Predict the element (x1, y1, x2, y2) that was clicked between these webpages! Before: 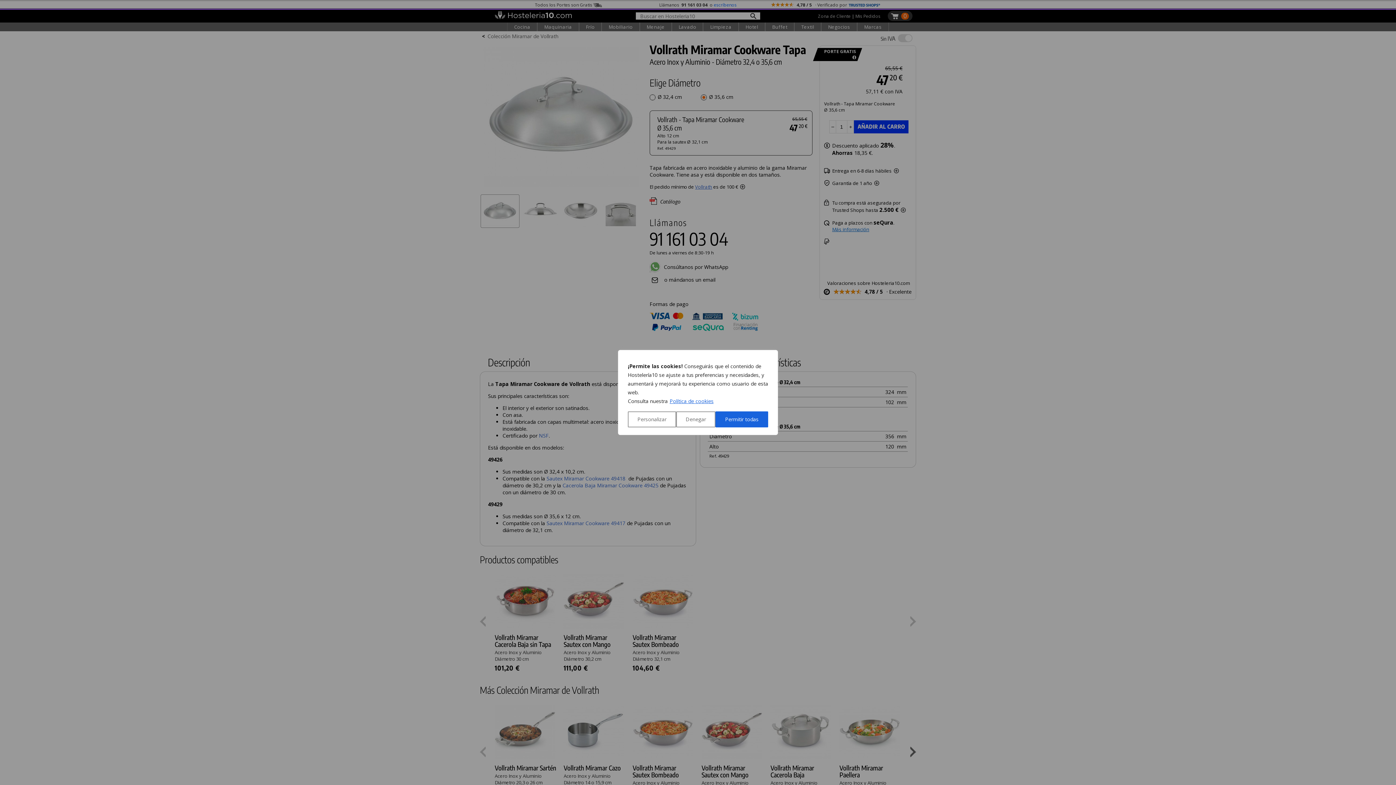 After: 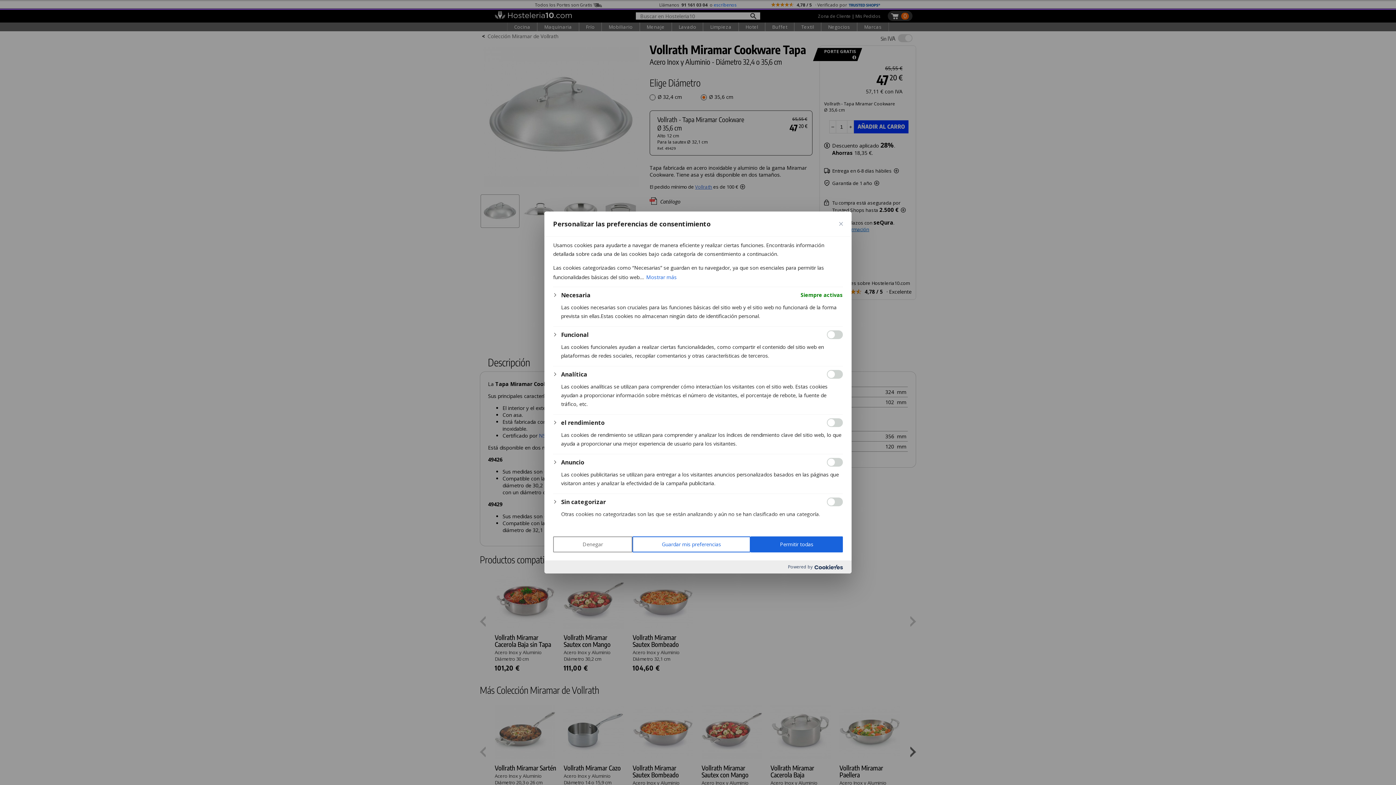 Action: label: Personalizar bbox: (628, 411, 676, 427)